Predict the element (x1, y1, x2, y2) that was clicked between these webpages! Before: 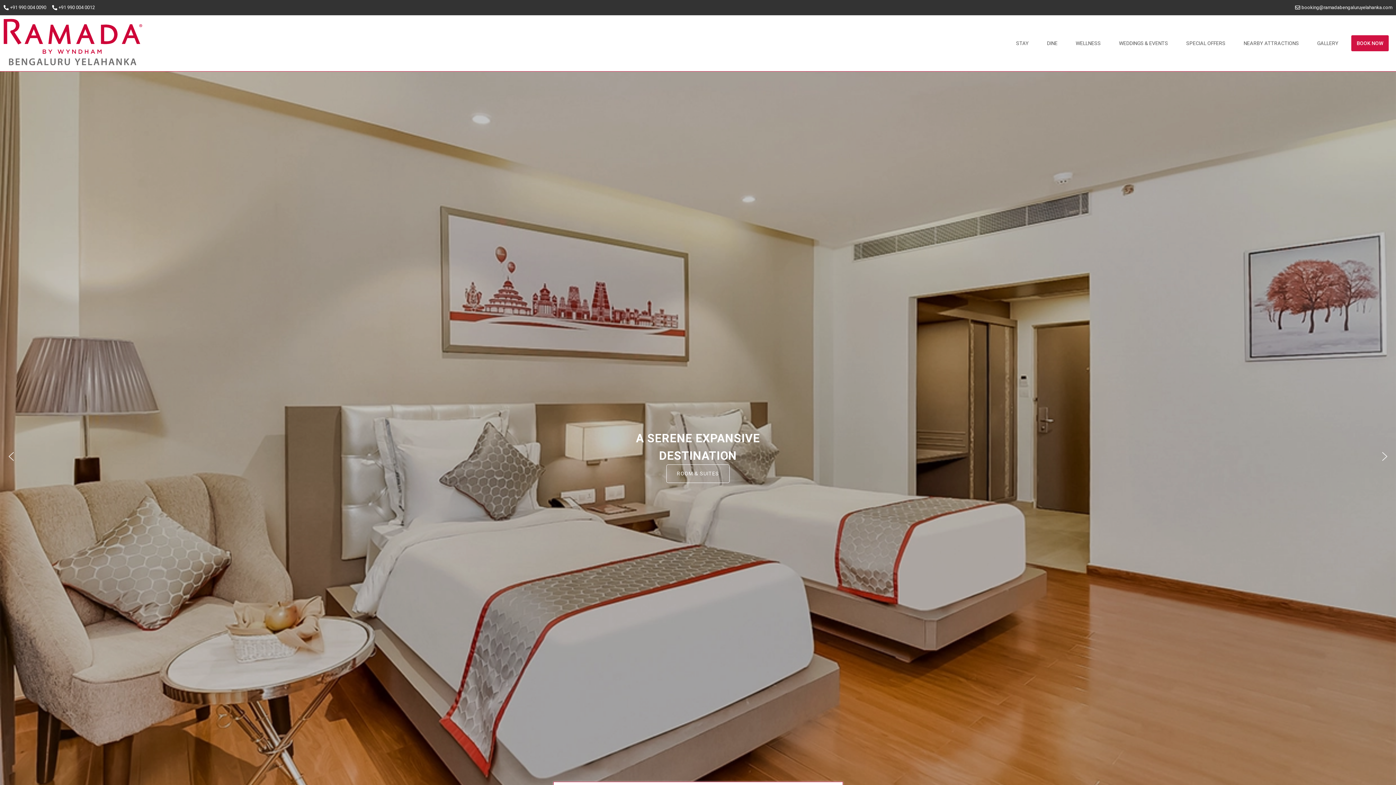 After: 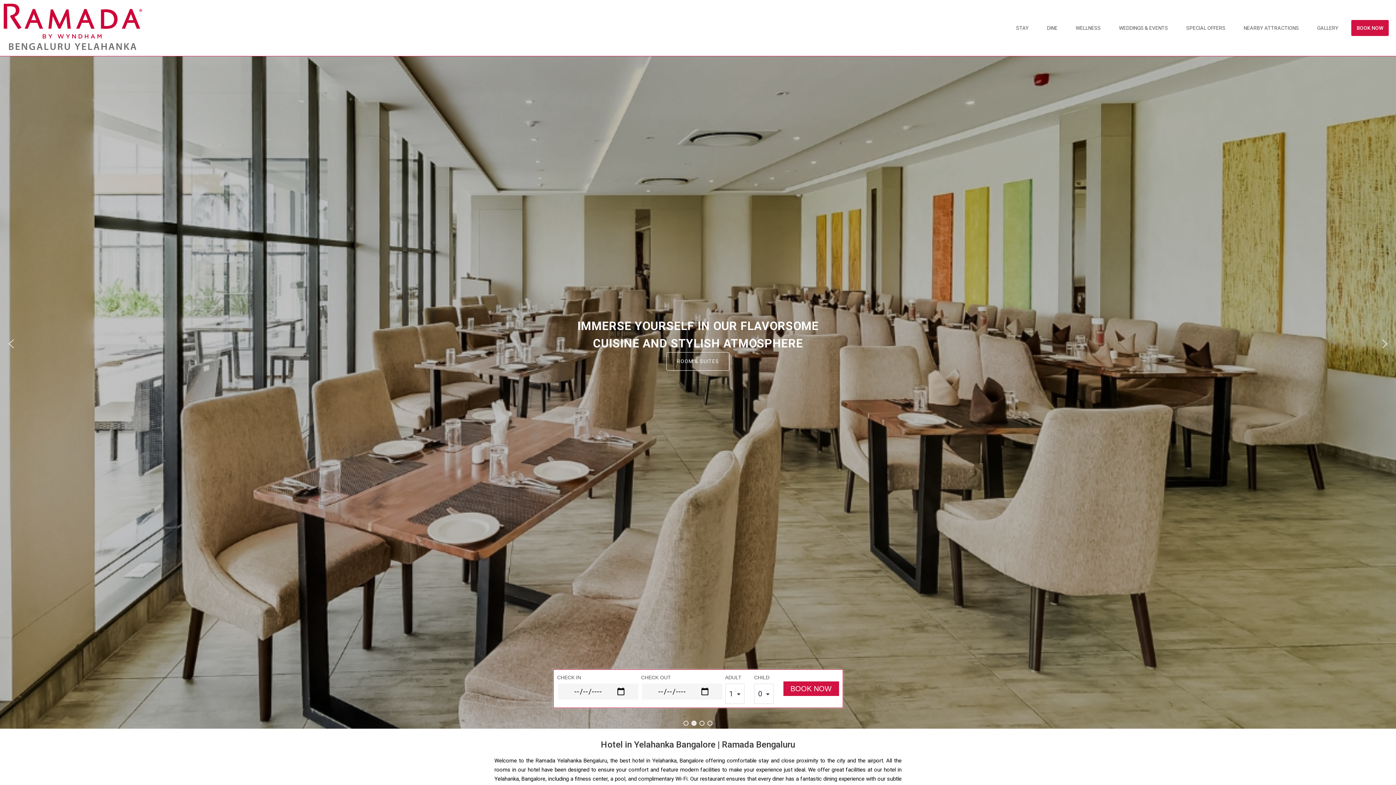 Action: label: next arrow bbox: (1379, 450, 1390, 462)